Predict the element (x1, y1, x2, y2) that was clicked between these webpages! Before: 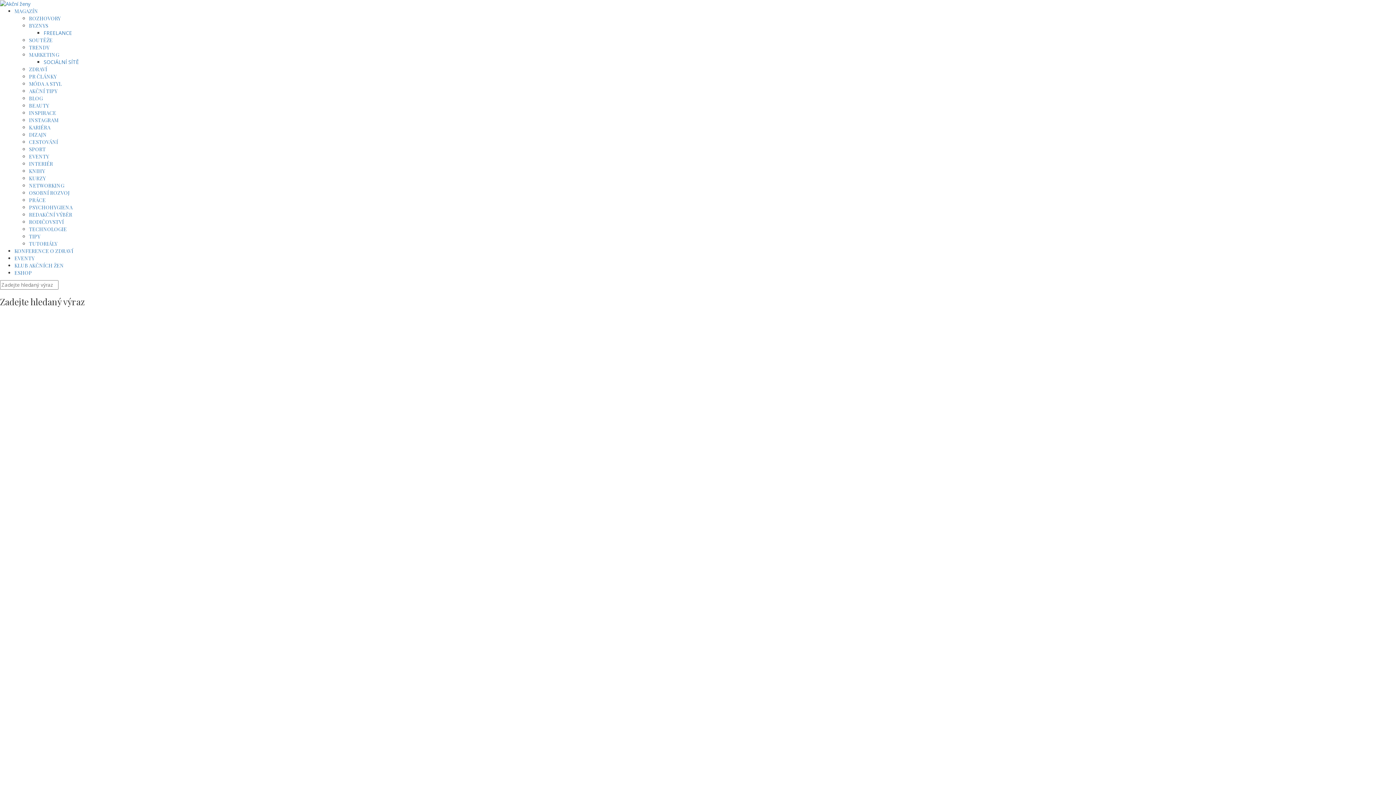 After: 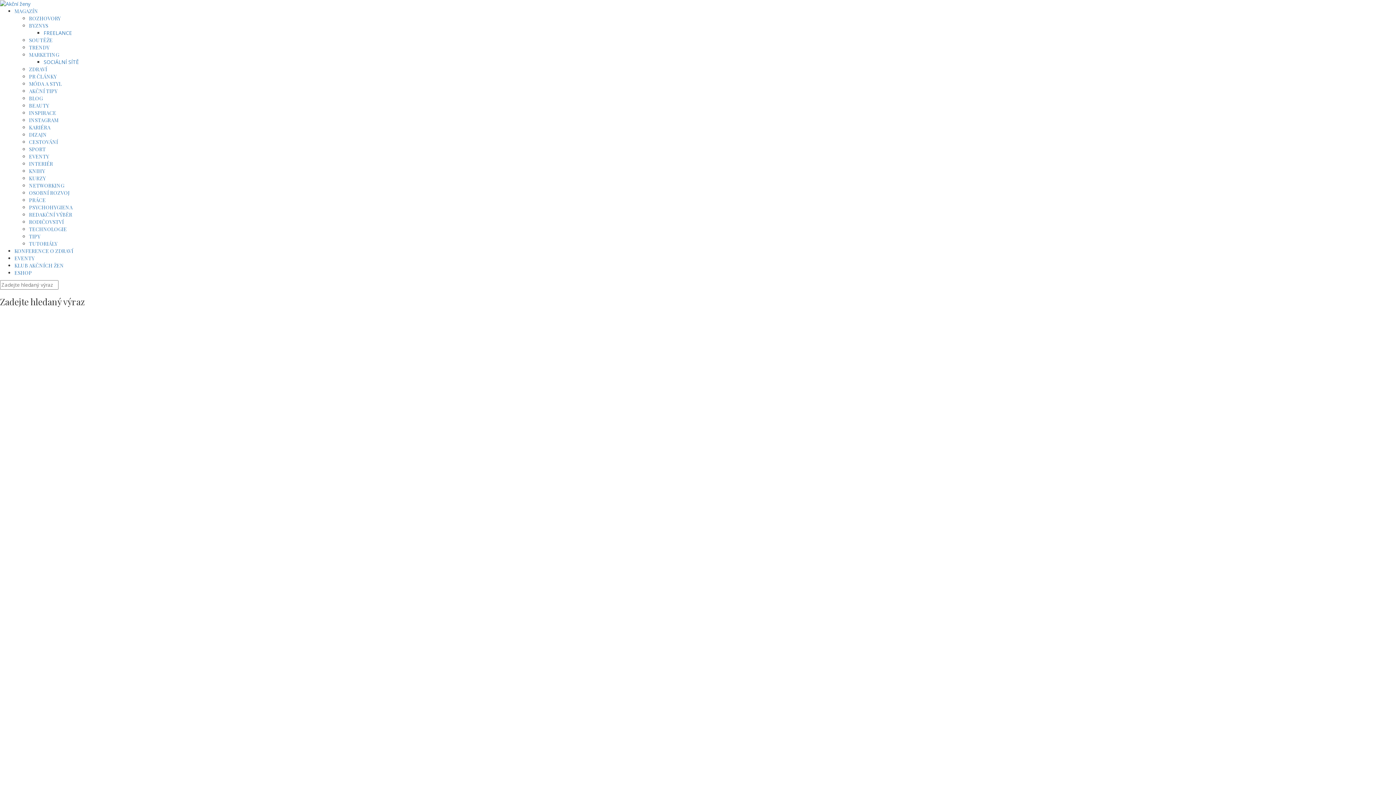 Action: bbox: (29, 211, 72, 218) label: REDAKČNÍ VÝBĚR